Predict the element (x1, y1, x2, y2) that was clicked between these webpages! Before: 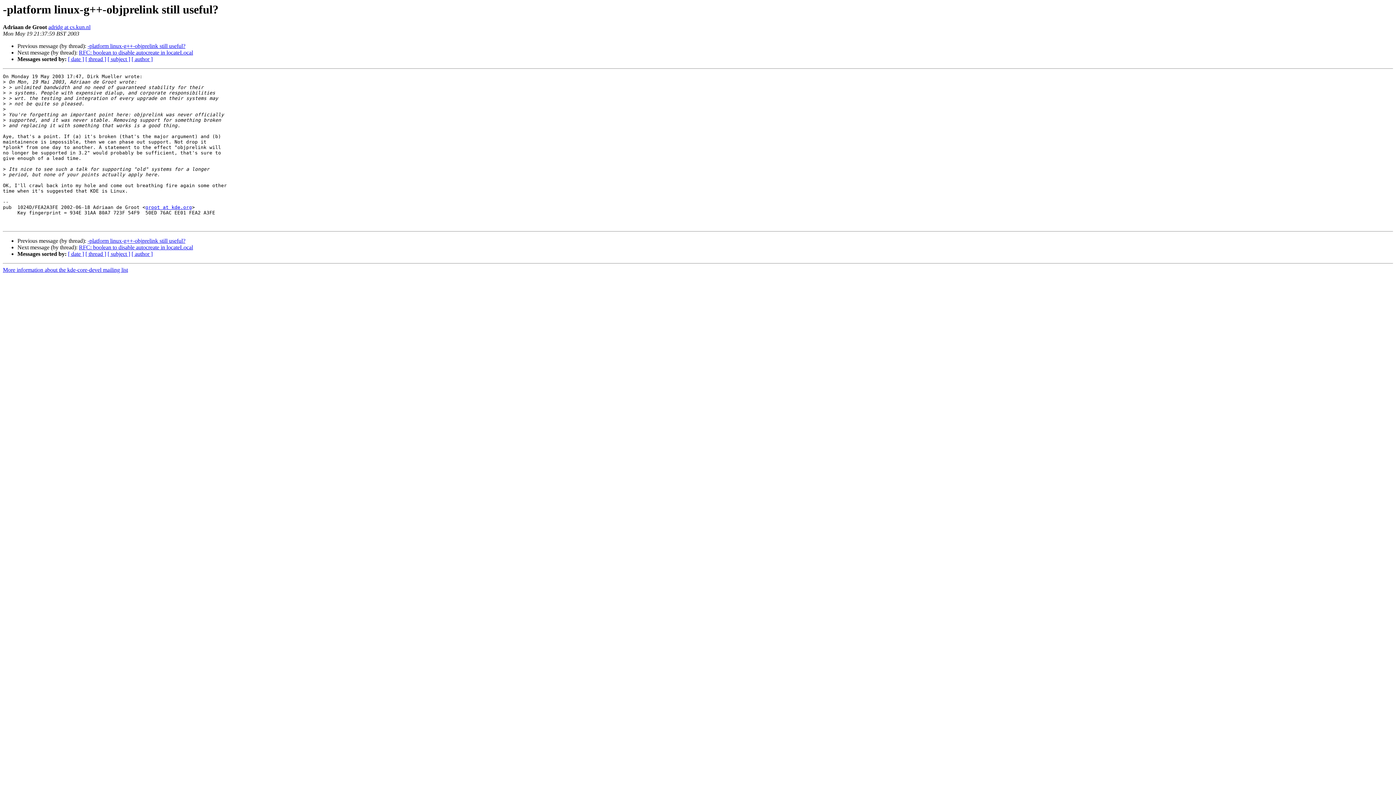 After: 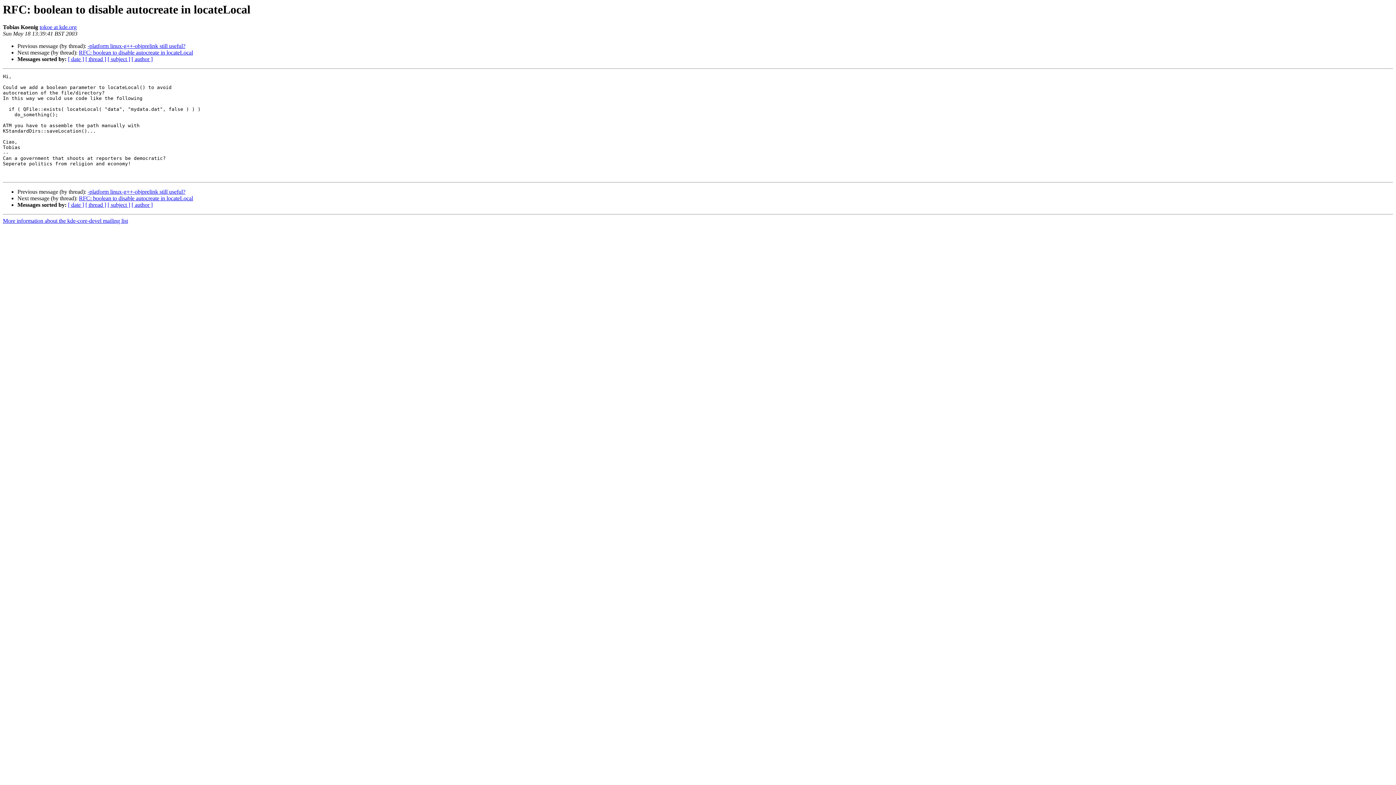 Action: bbox: (78, 244, 193, 250) label: RFC: boolean to disable autocreate in locateLocal